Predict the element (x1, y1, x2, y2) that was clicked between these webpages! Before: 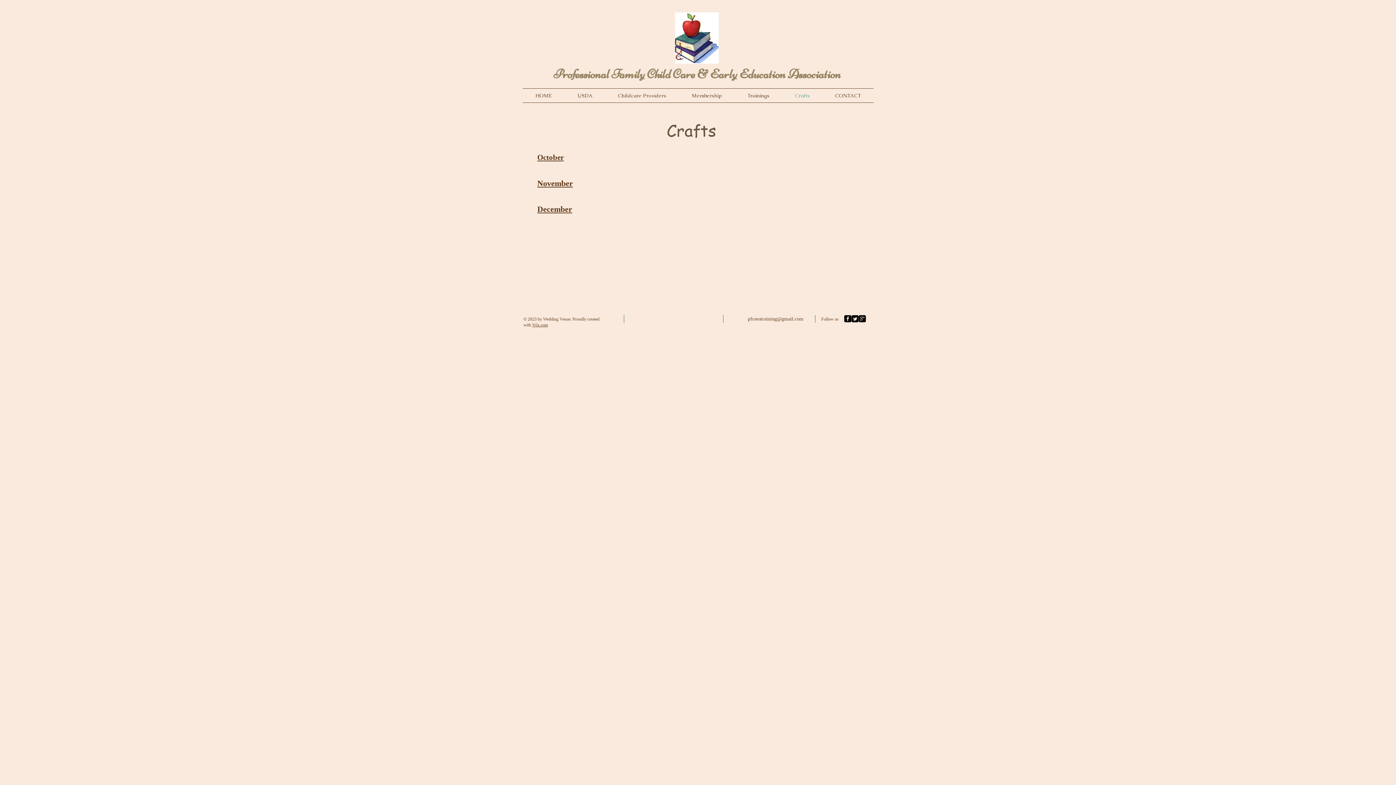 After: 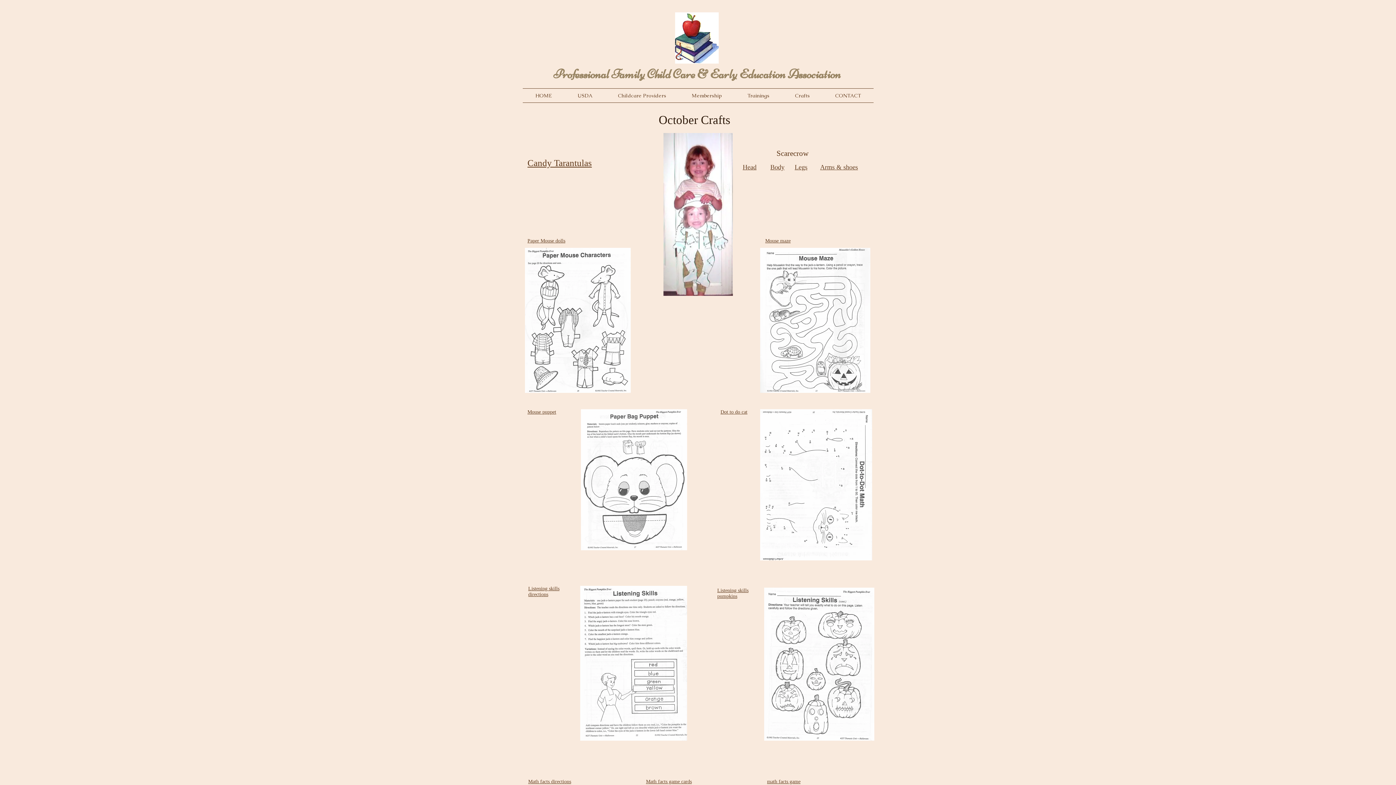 Action: bbox: (537, 153, 564, 161) label: October